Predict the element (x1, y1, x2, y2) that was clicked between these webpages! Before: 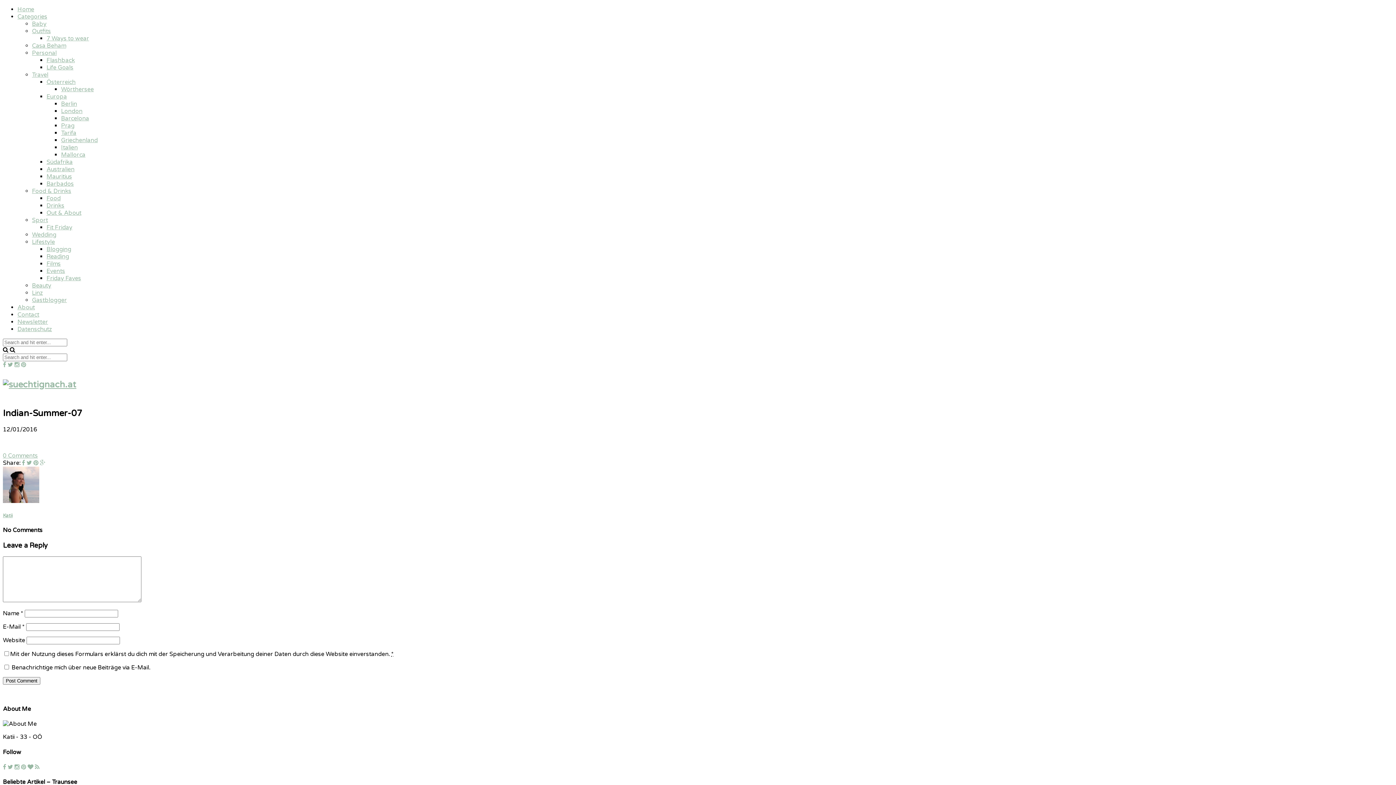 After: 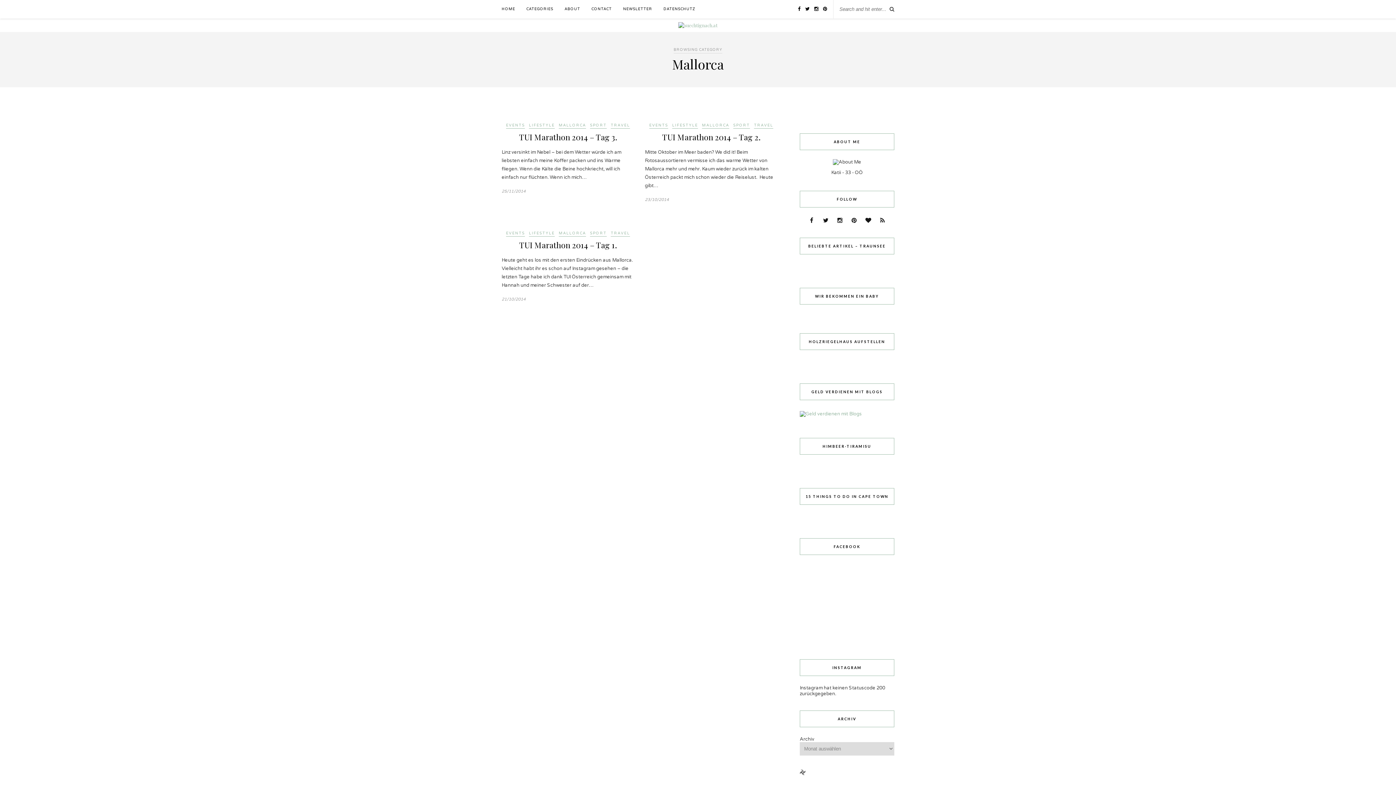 Action: bbox: (61, 151, 85, 158) label: Mallorca